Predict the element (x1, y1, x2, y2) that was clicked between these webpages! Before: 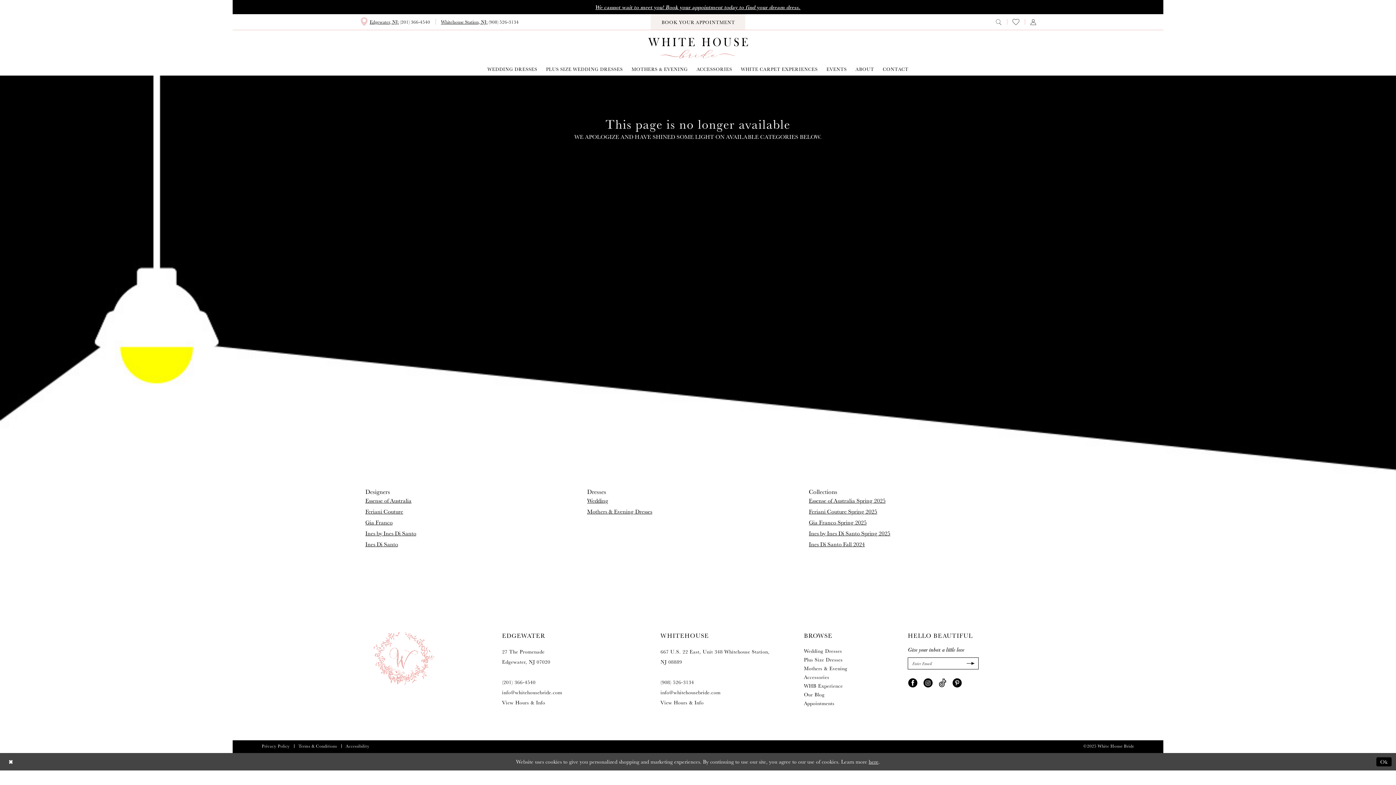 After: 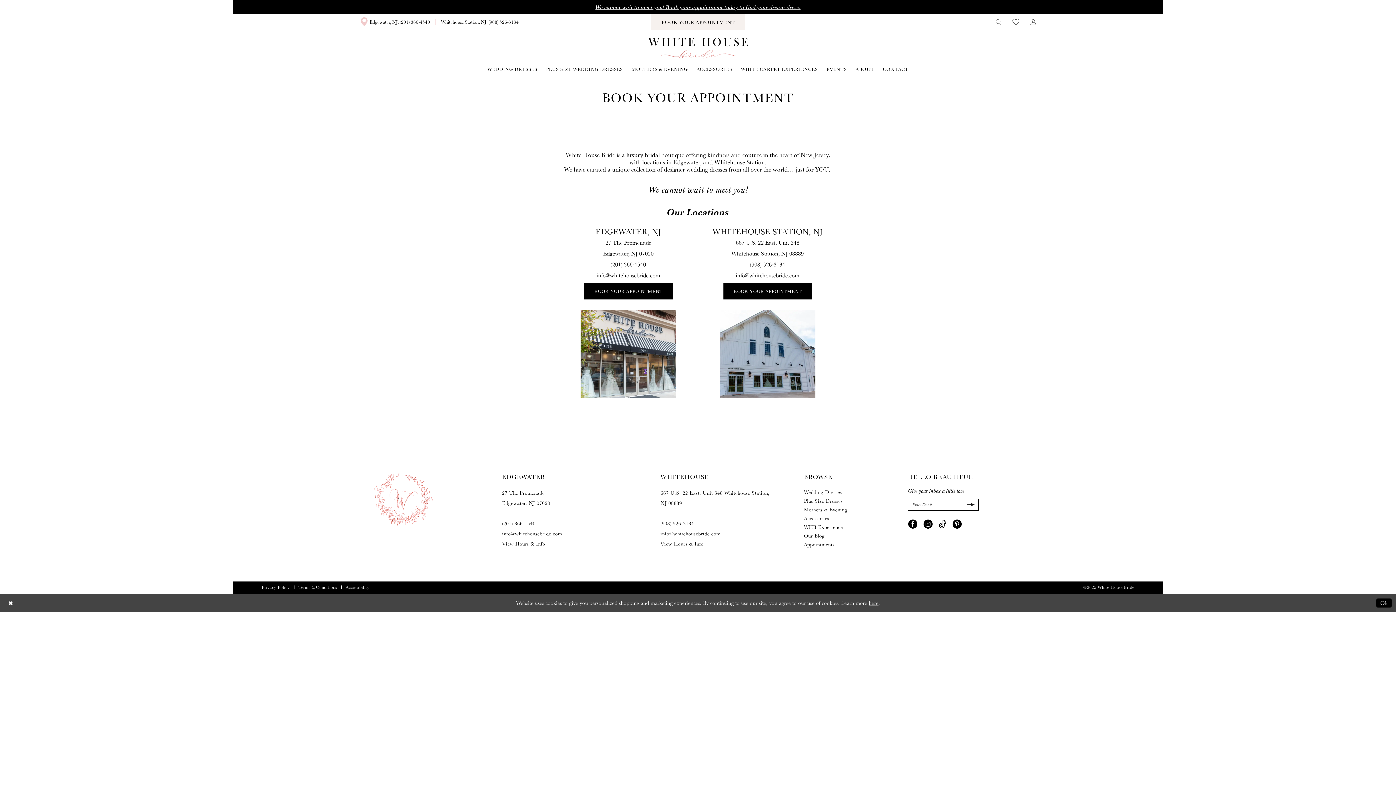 Action: bbox: (804, 700, 834, 706) label: Appointments